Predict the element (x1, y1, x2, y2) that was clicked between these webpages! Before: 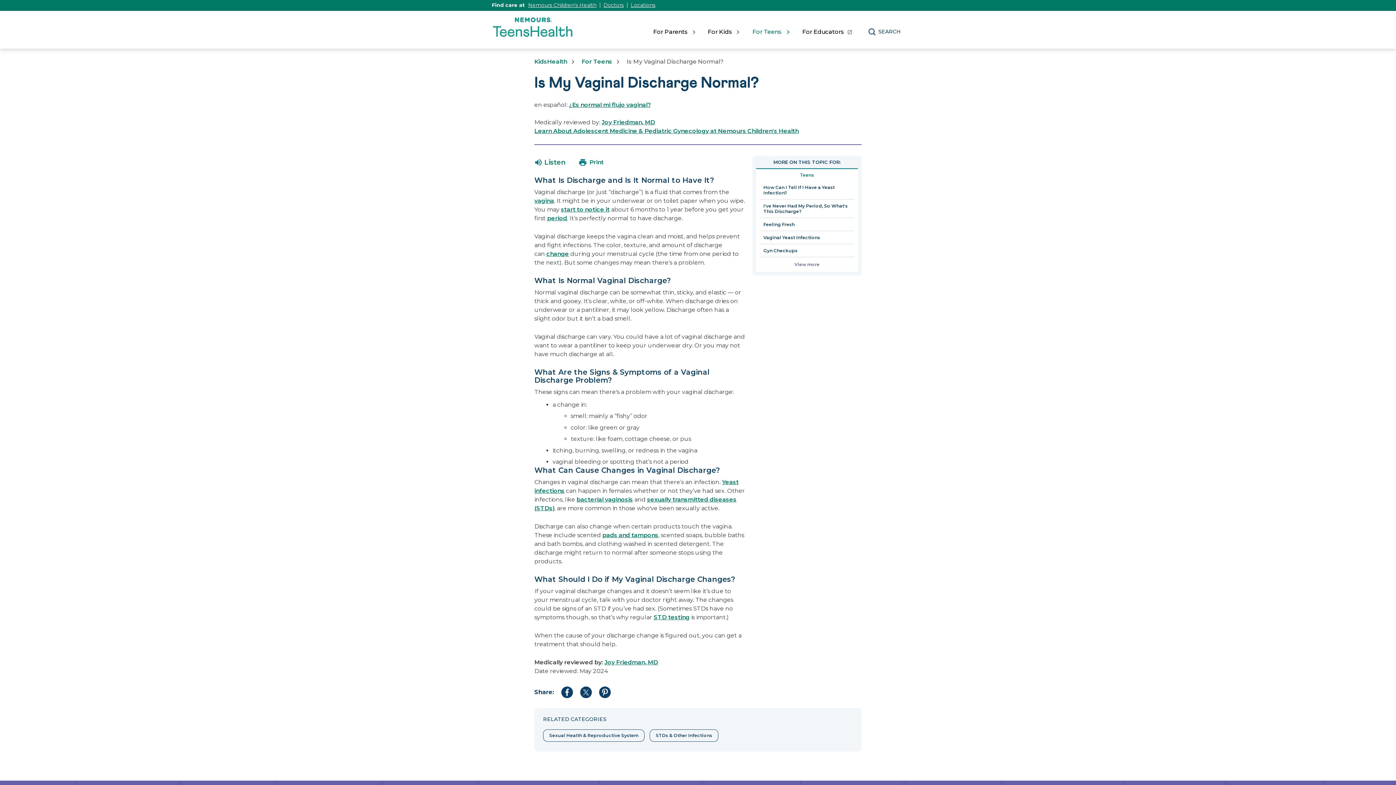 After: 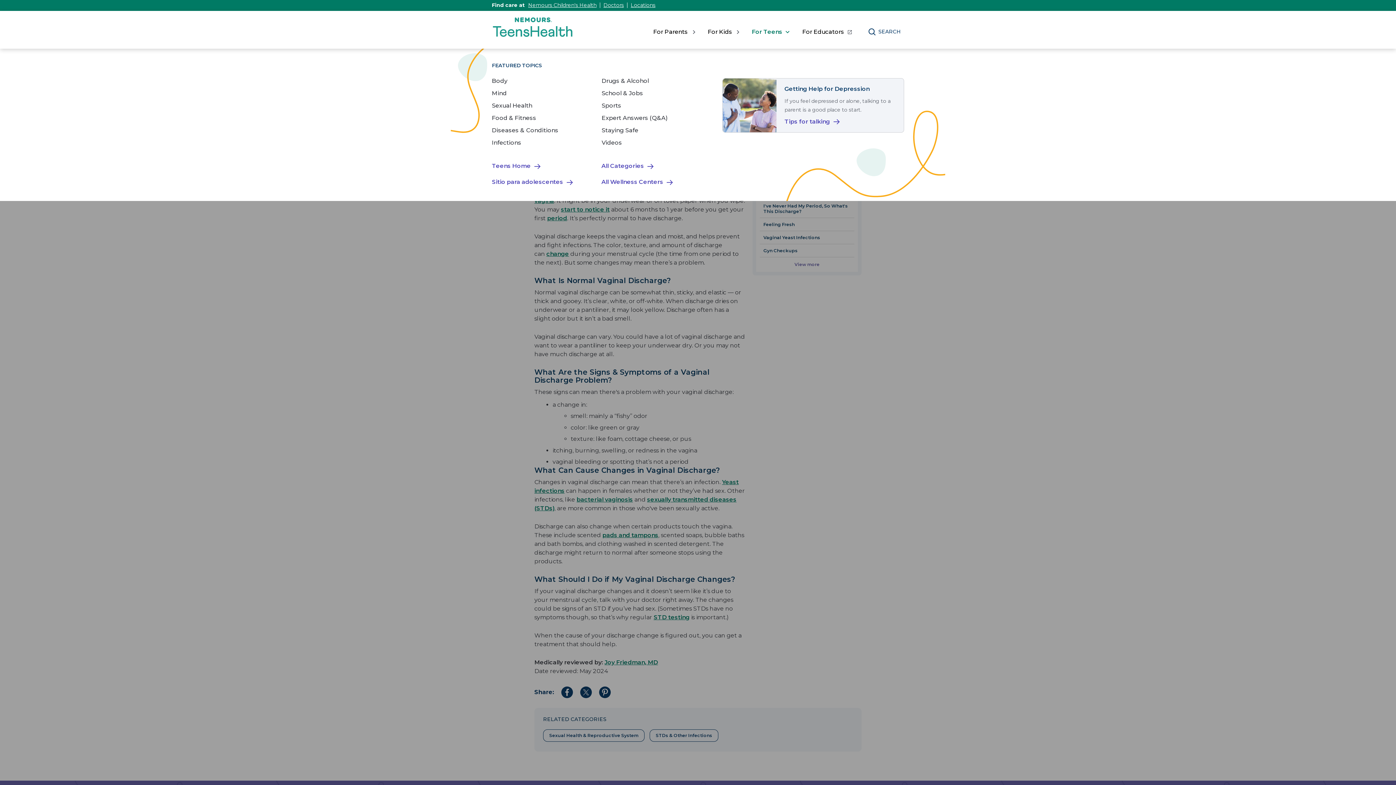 Action: bbox: (752, 27, 789, 36) label: For Teens